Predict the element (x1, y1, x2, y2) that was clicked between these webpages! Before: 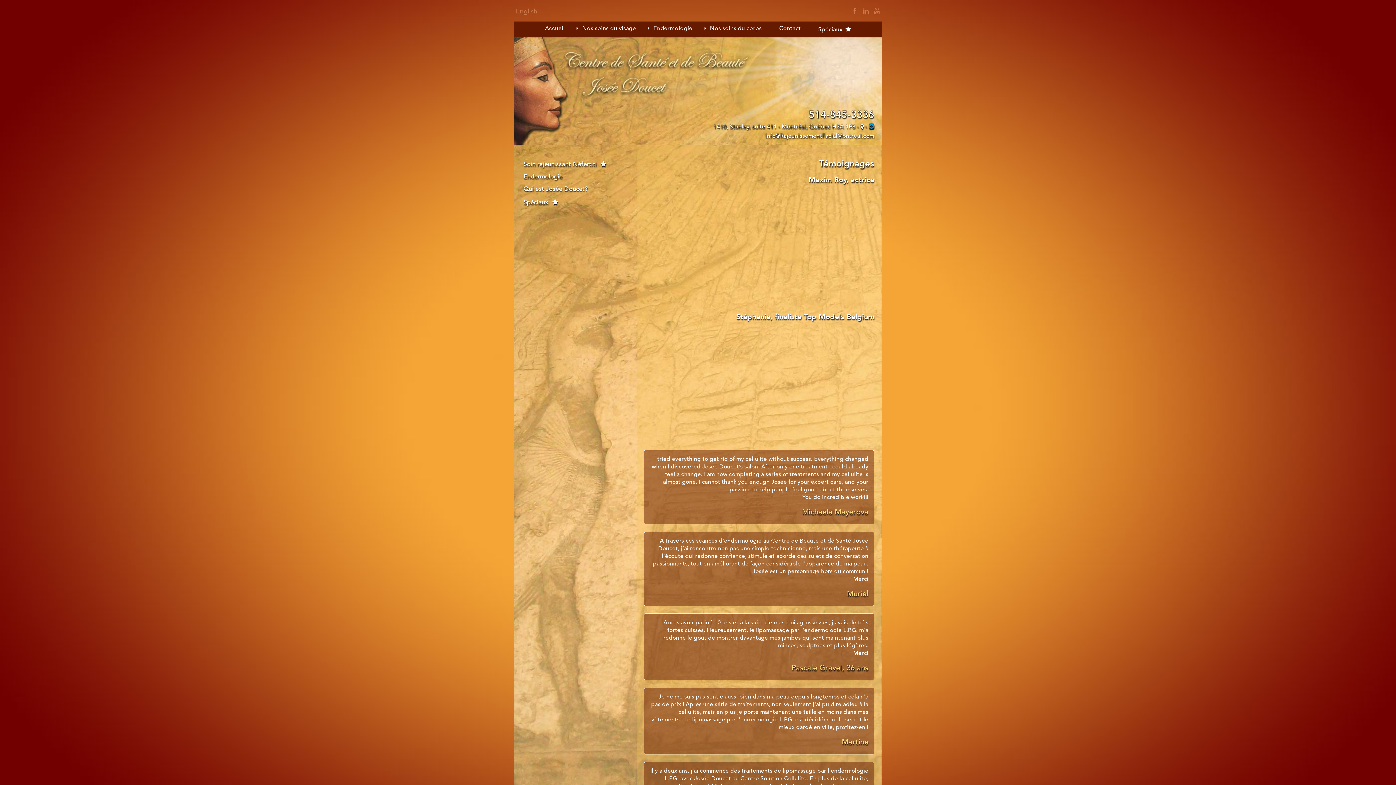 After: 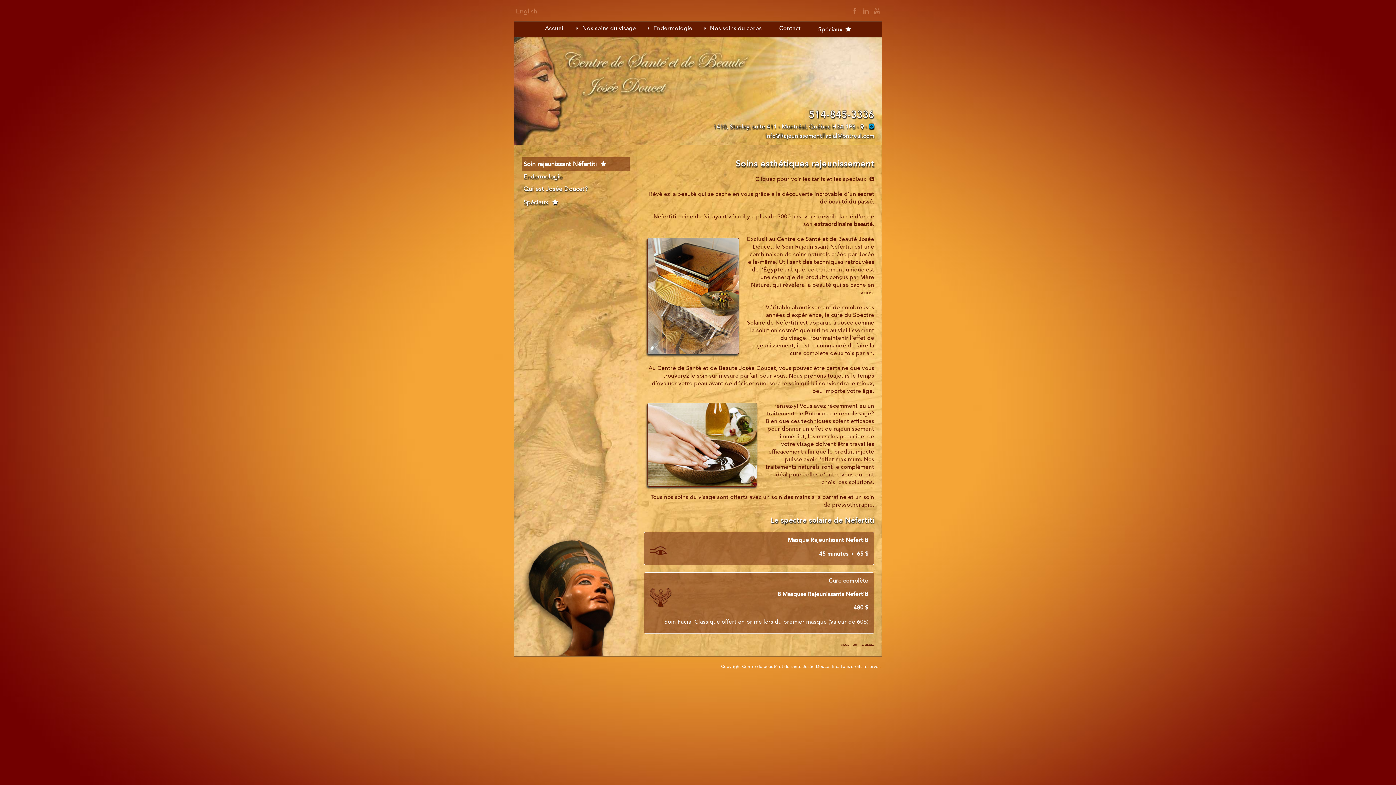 Action: bbox: (521, 157, 629, 170) label: Soin rajeunissant Néfertiti  